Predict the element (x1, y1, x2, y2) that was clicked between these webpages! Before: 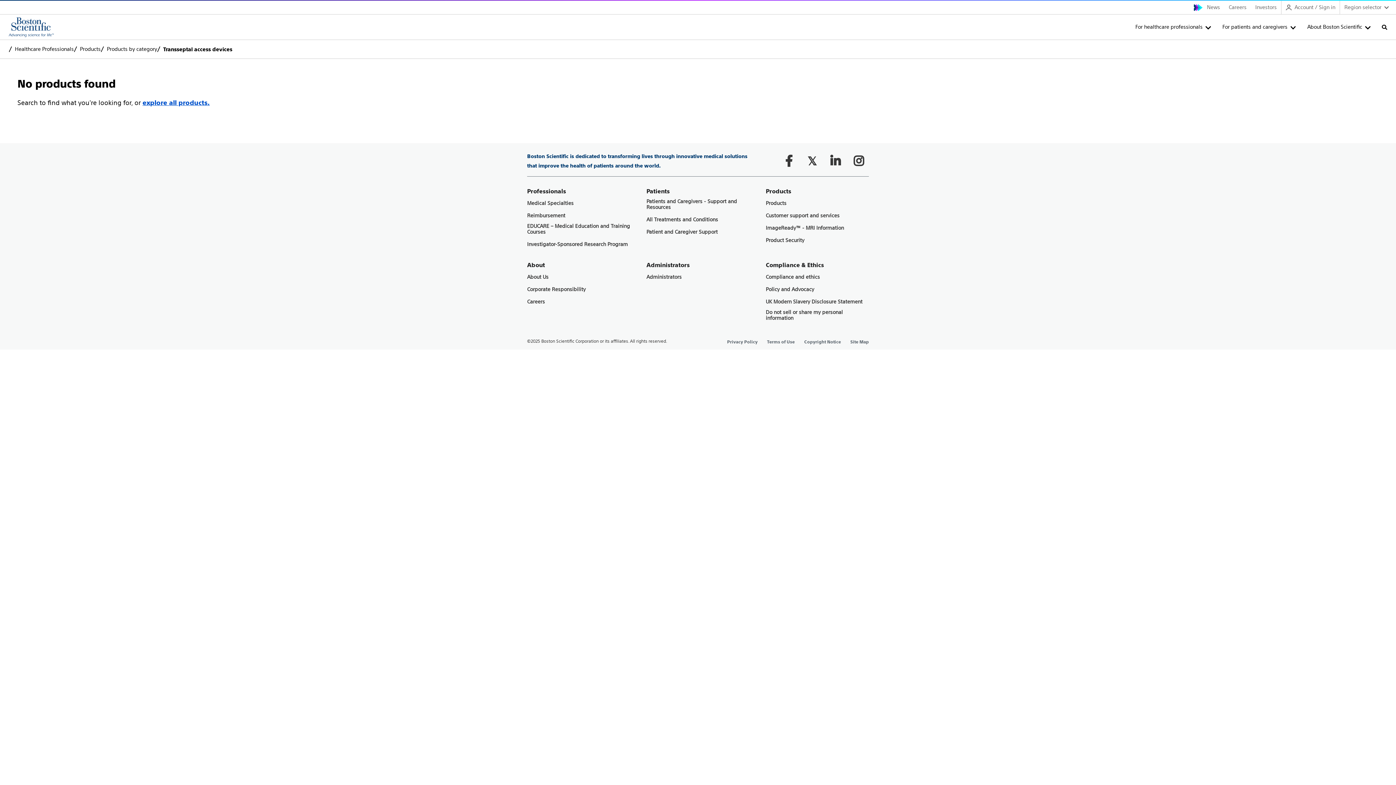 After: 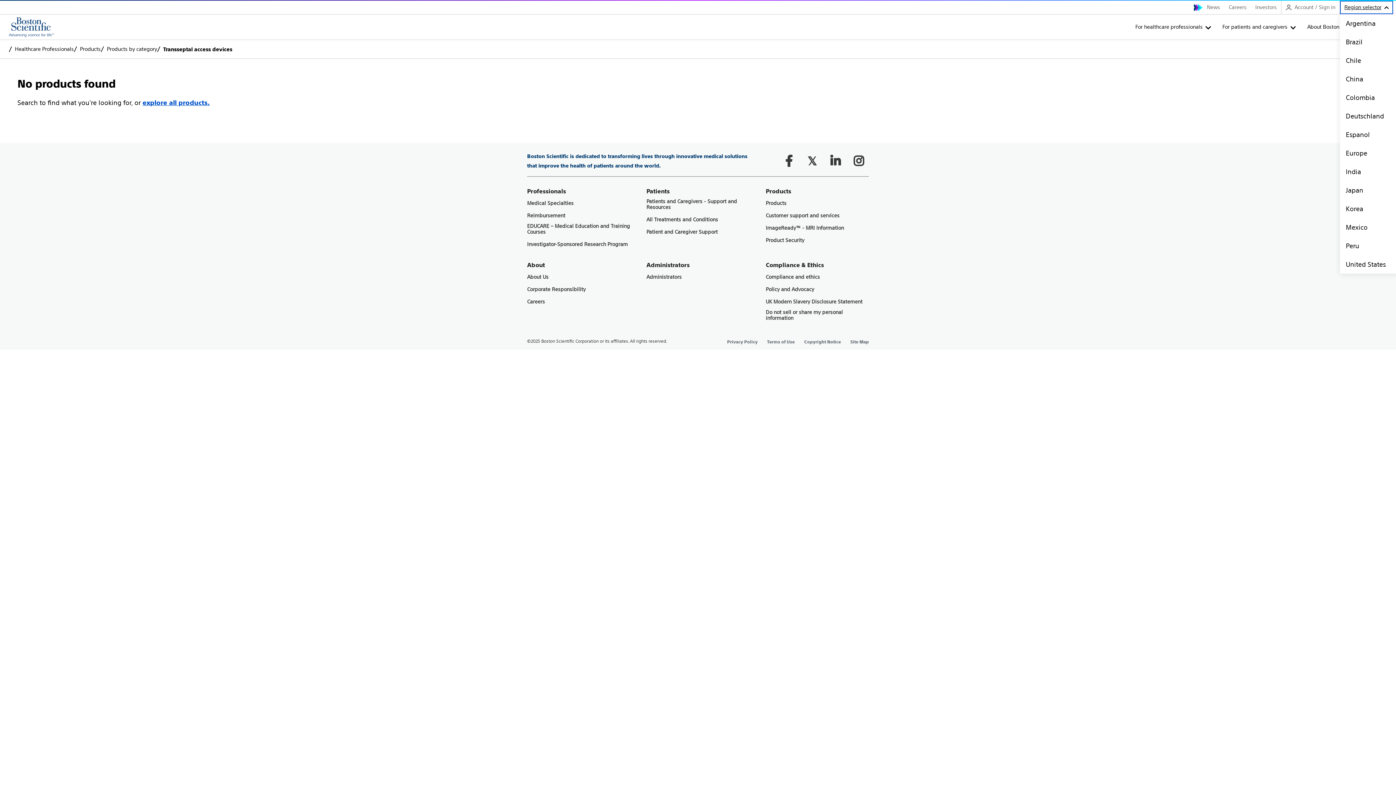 Action: bbox: (1340, 0, 1393, 14) label: Region selector